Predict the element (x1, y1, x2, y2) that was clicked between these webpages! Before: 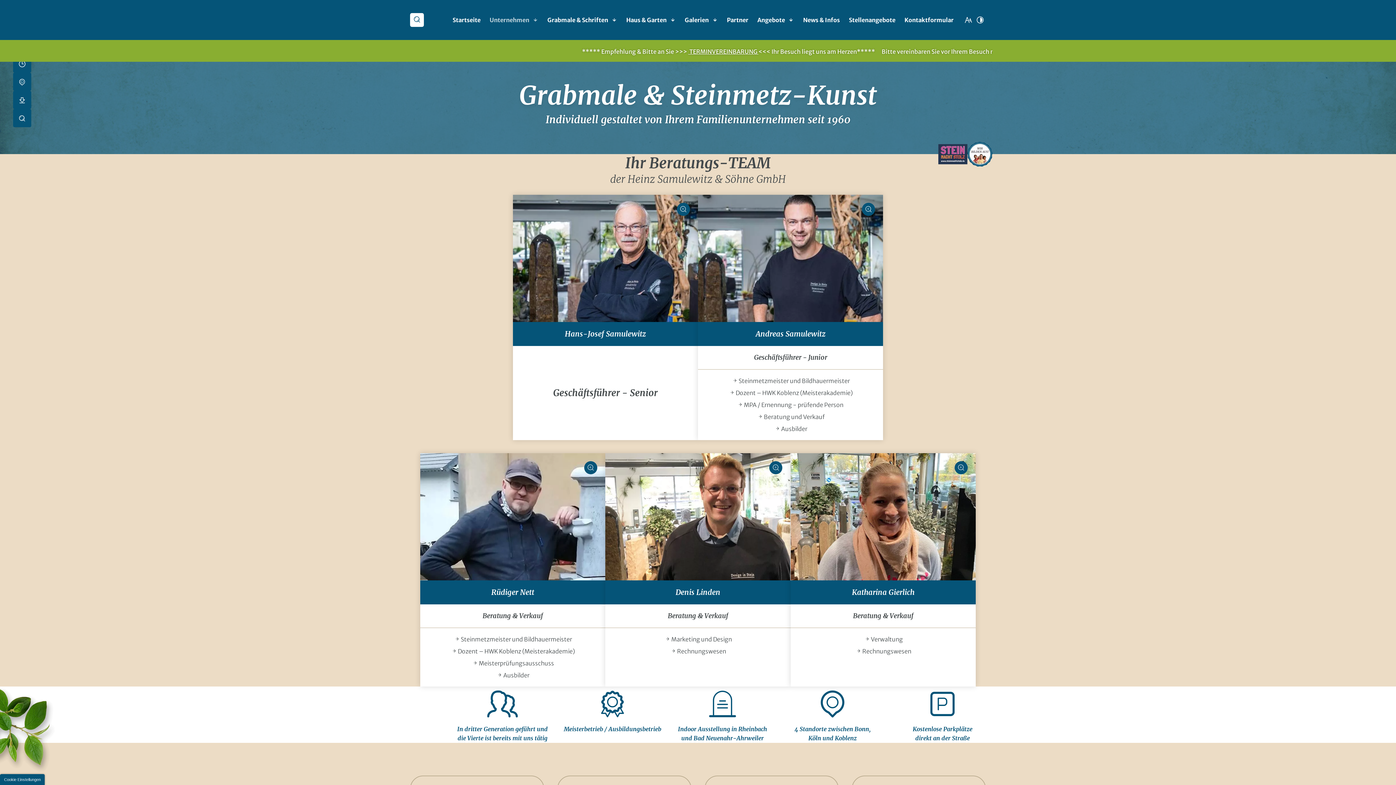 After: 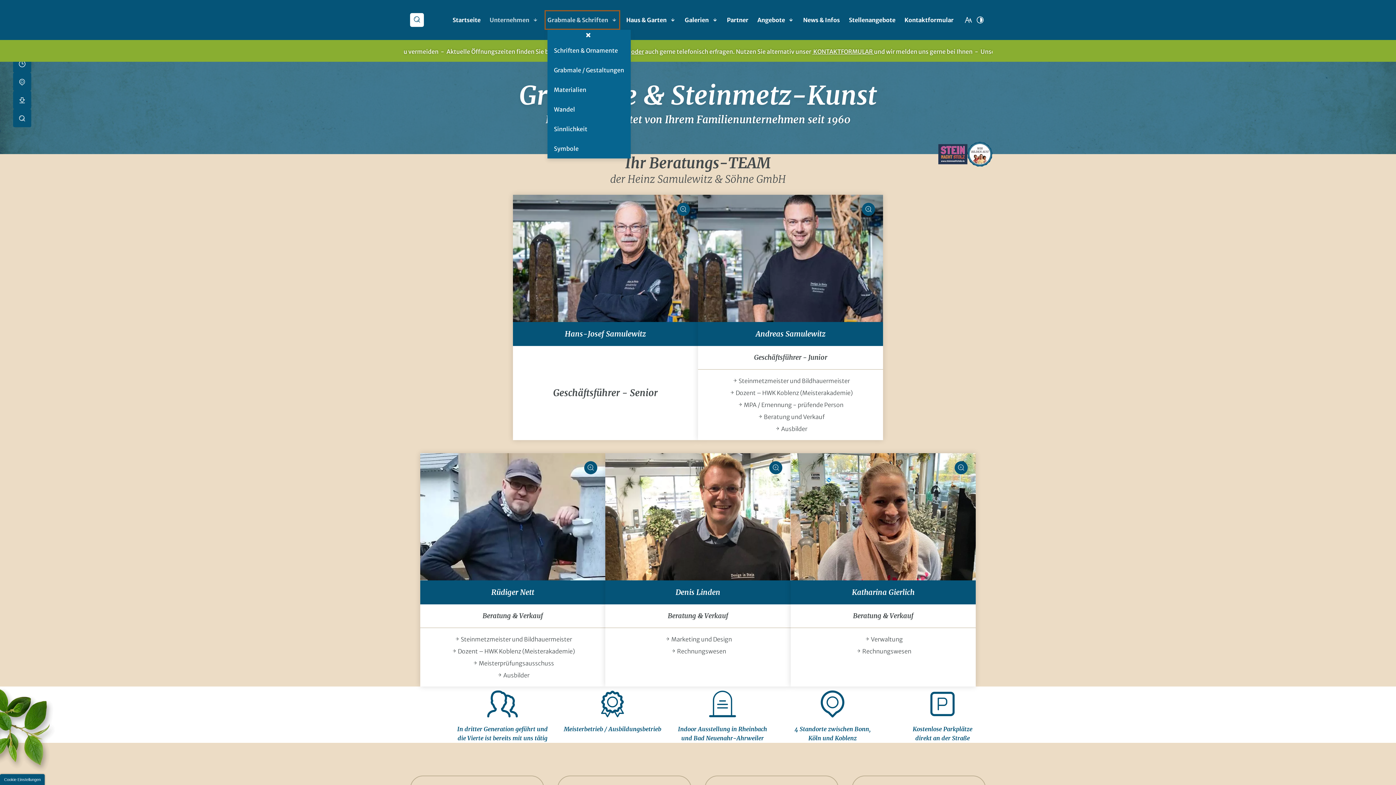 Action: label: 
Grabmale &amp; Schriften Unterverzeichnis öffnen bbox: (547, 13, 617, 26)